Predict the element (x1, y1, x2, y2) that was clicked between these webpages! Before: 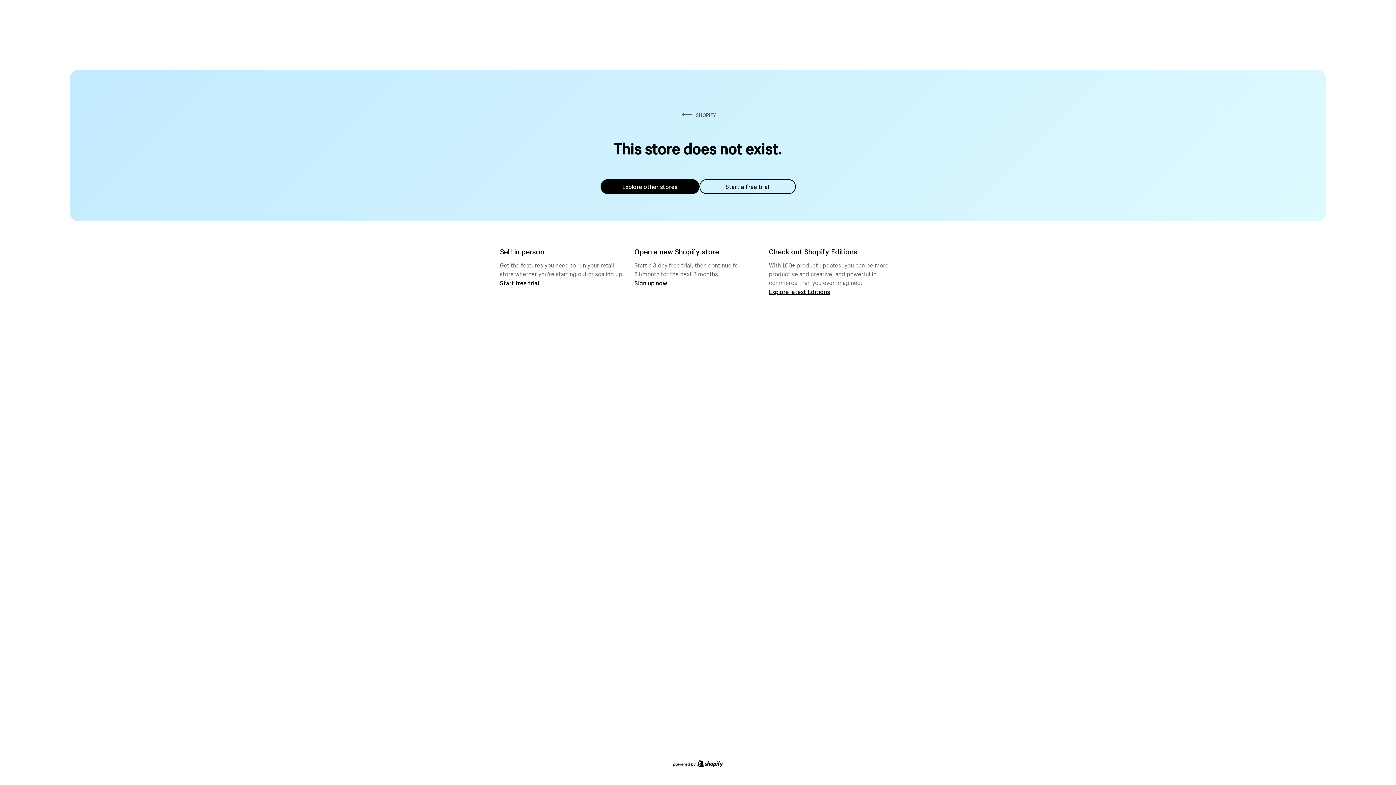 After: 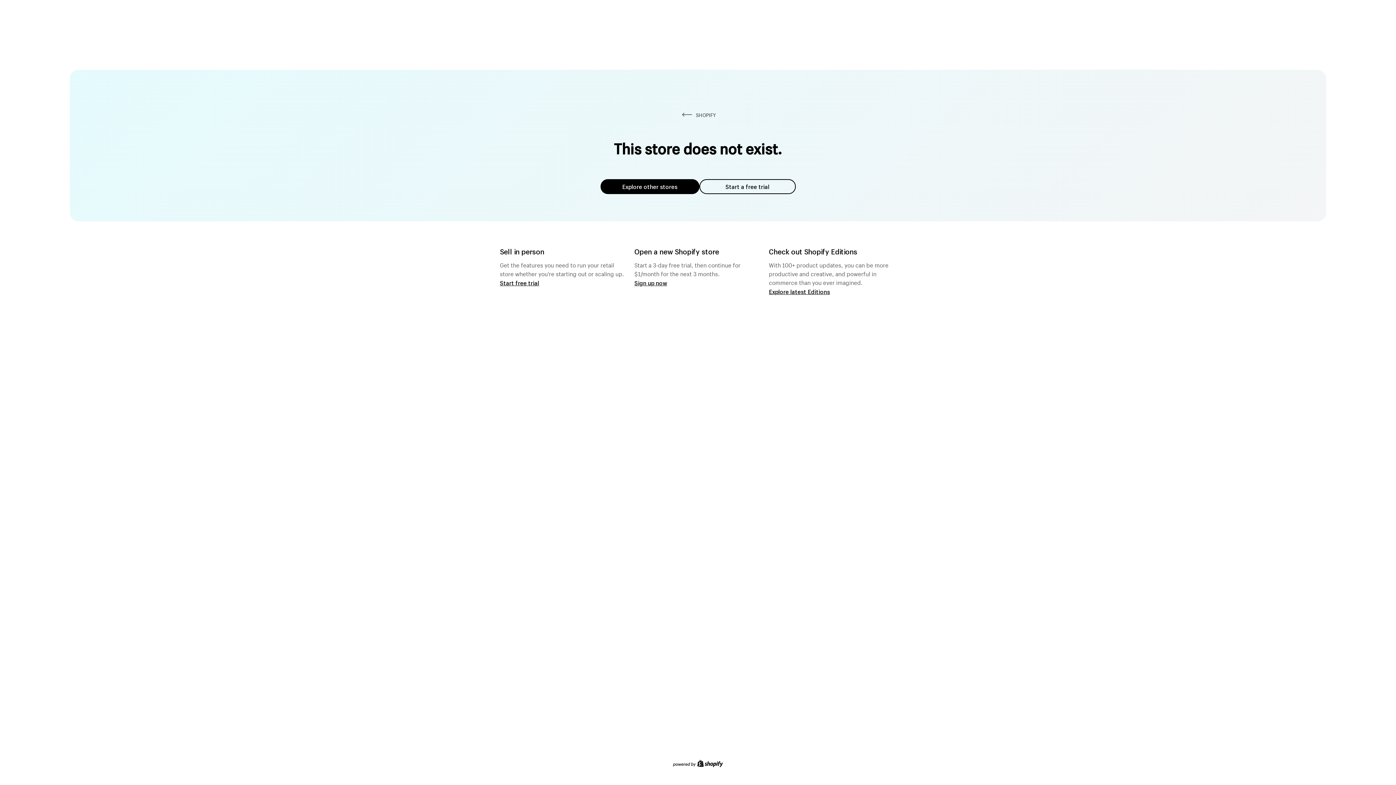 Action: bbox: (600, 179, 699, 194) label: Explore other stores